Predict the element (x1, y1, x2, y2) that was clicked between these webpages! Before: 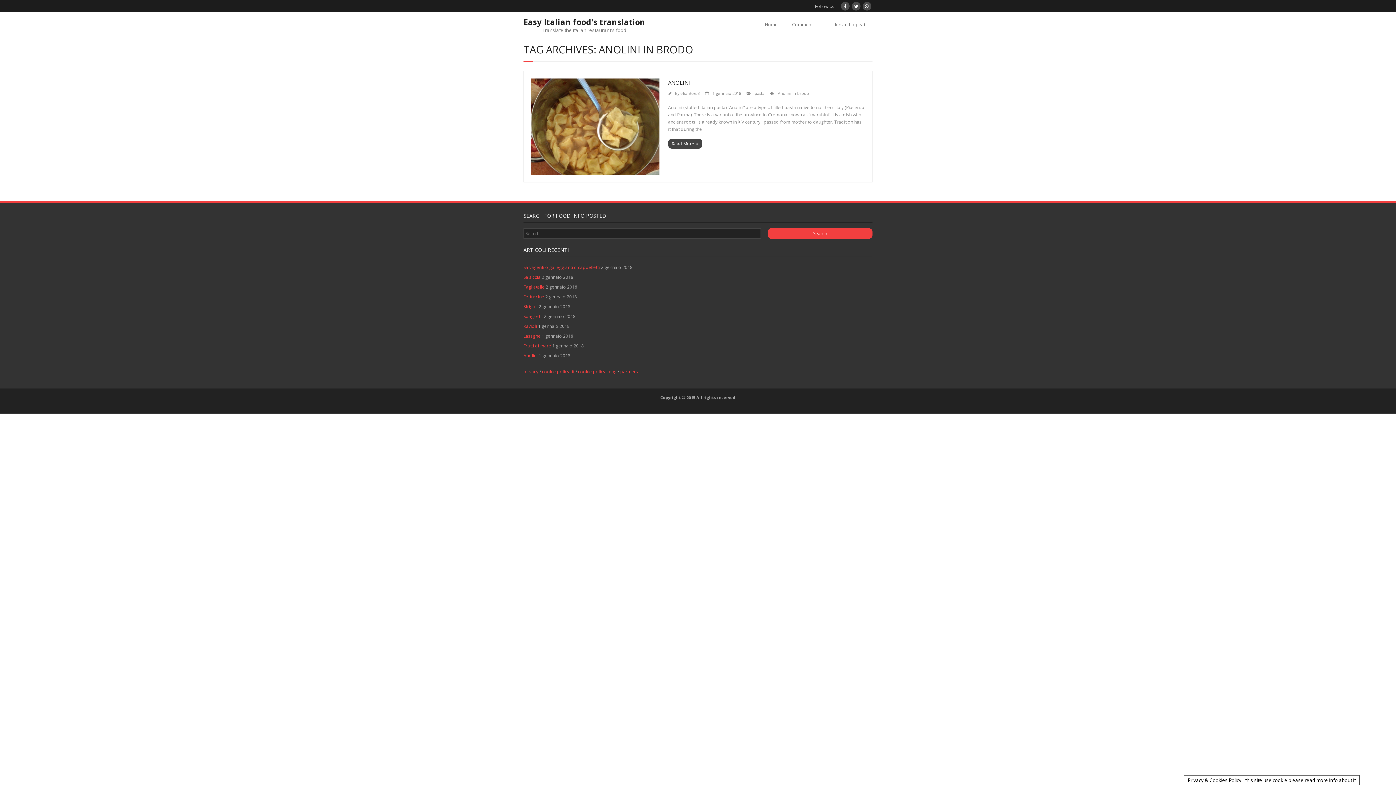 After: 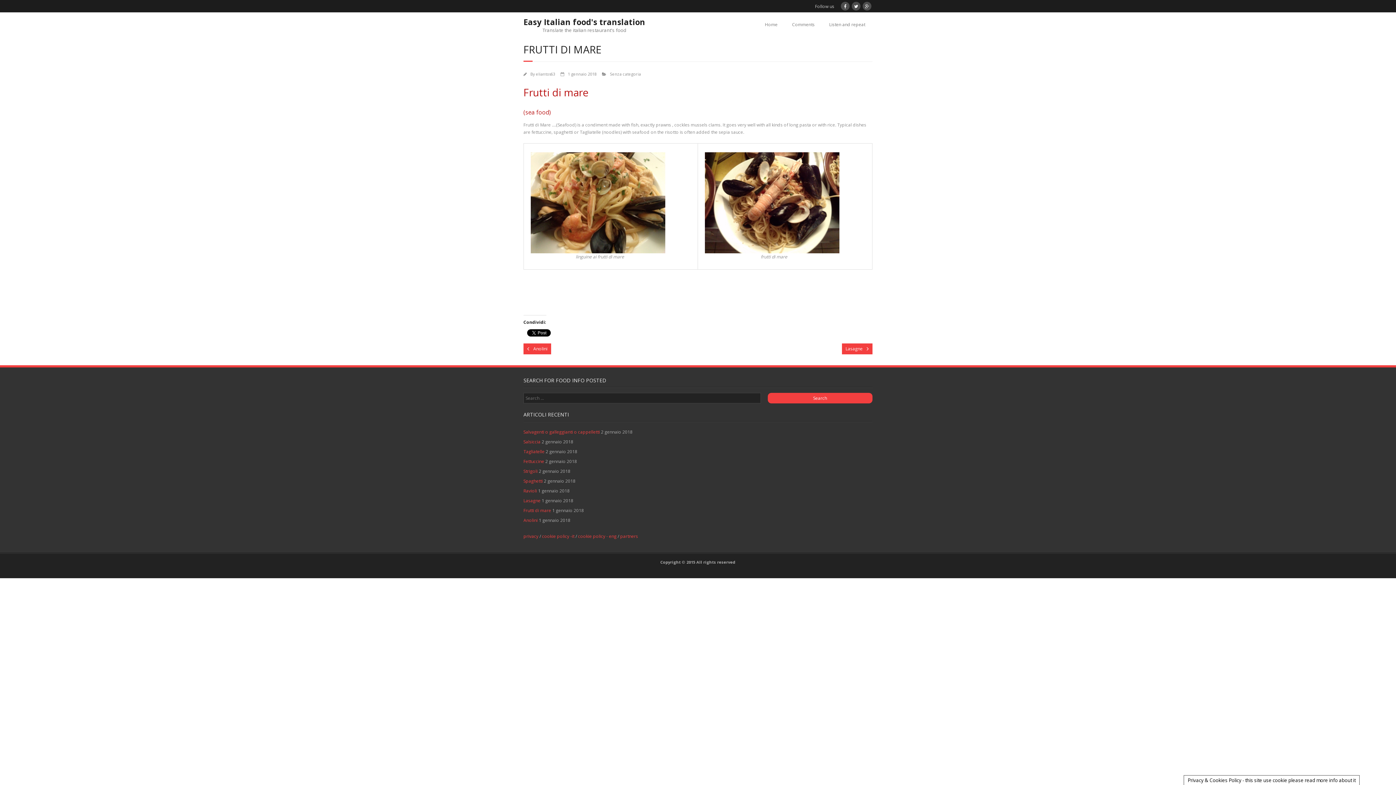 Action: bbox: (523, 341, 551, 350) label: Frutti di mare